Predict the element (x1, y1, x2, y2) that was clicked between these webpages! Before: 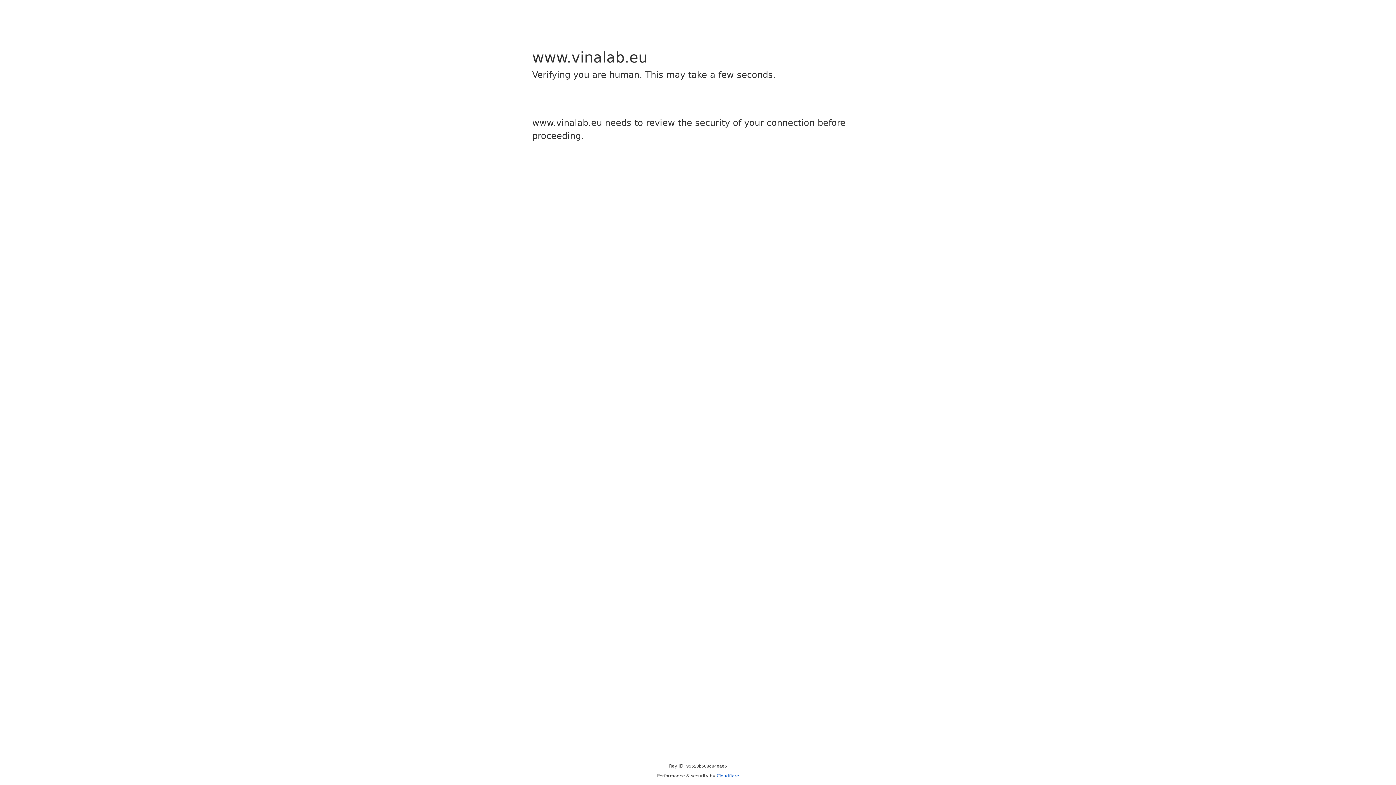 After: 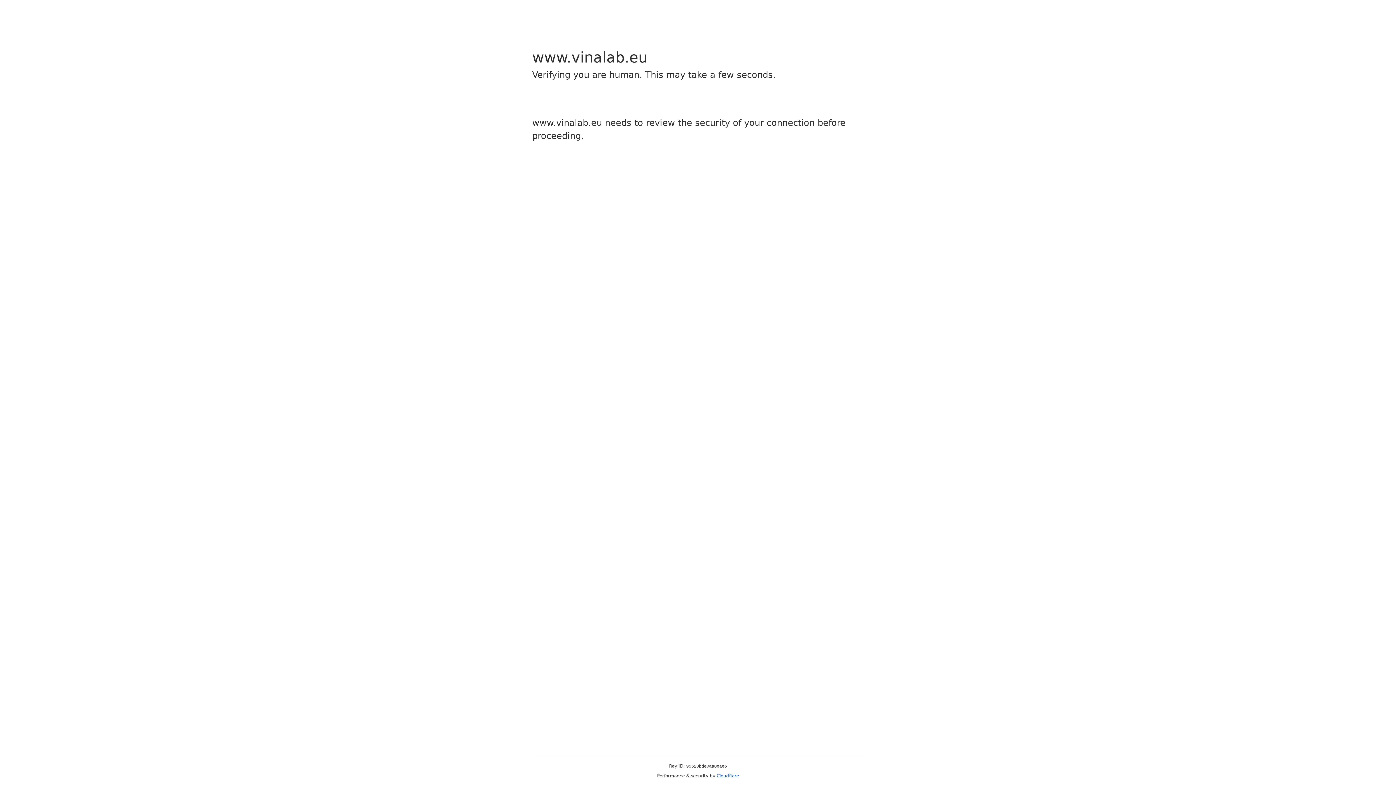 Action: label: Cloudflare bbox: (716, 773, 739, 778)